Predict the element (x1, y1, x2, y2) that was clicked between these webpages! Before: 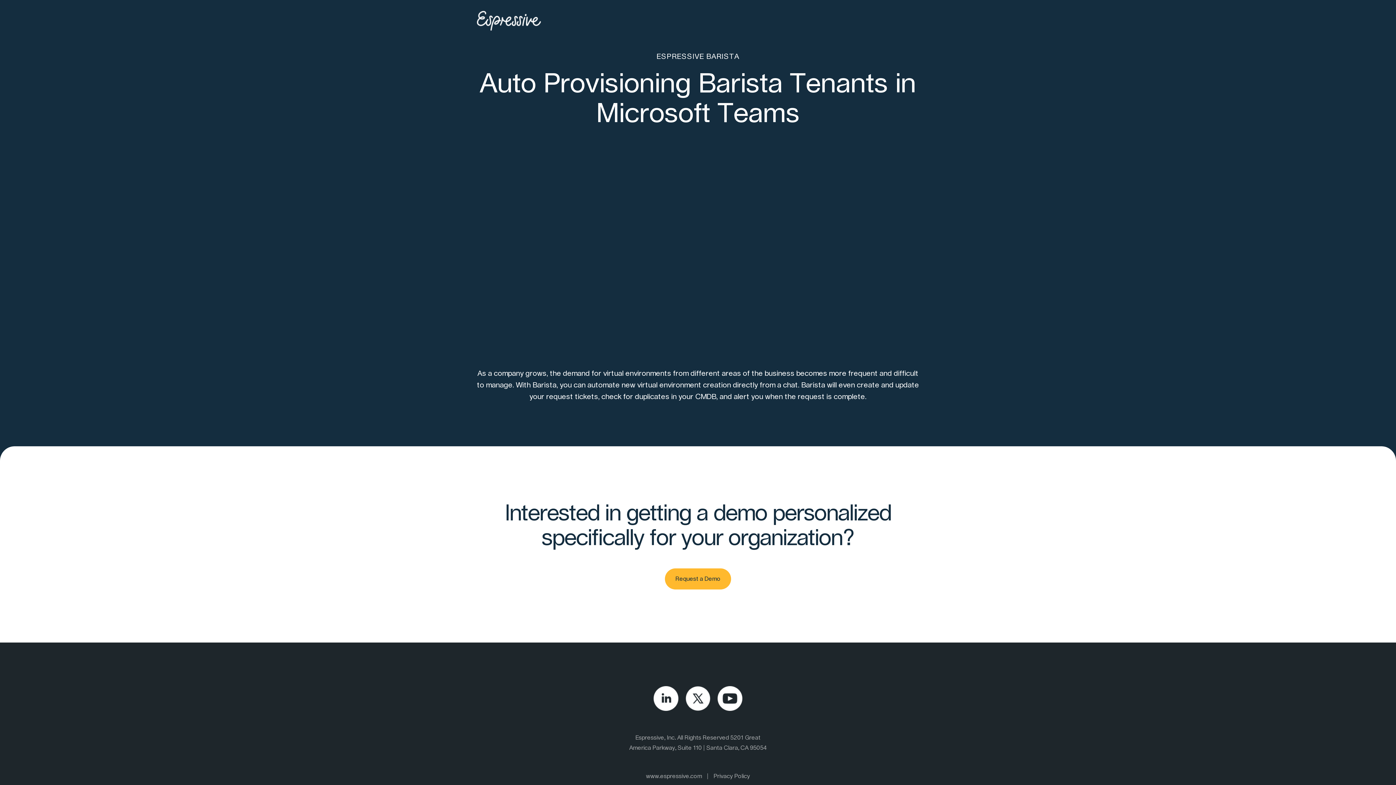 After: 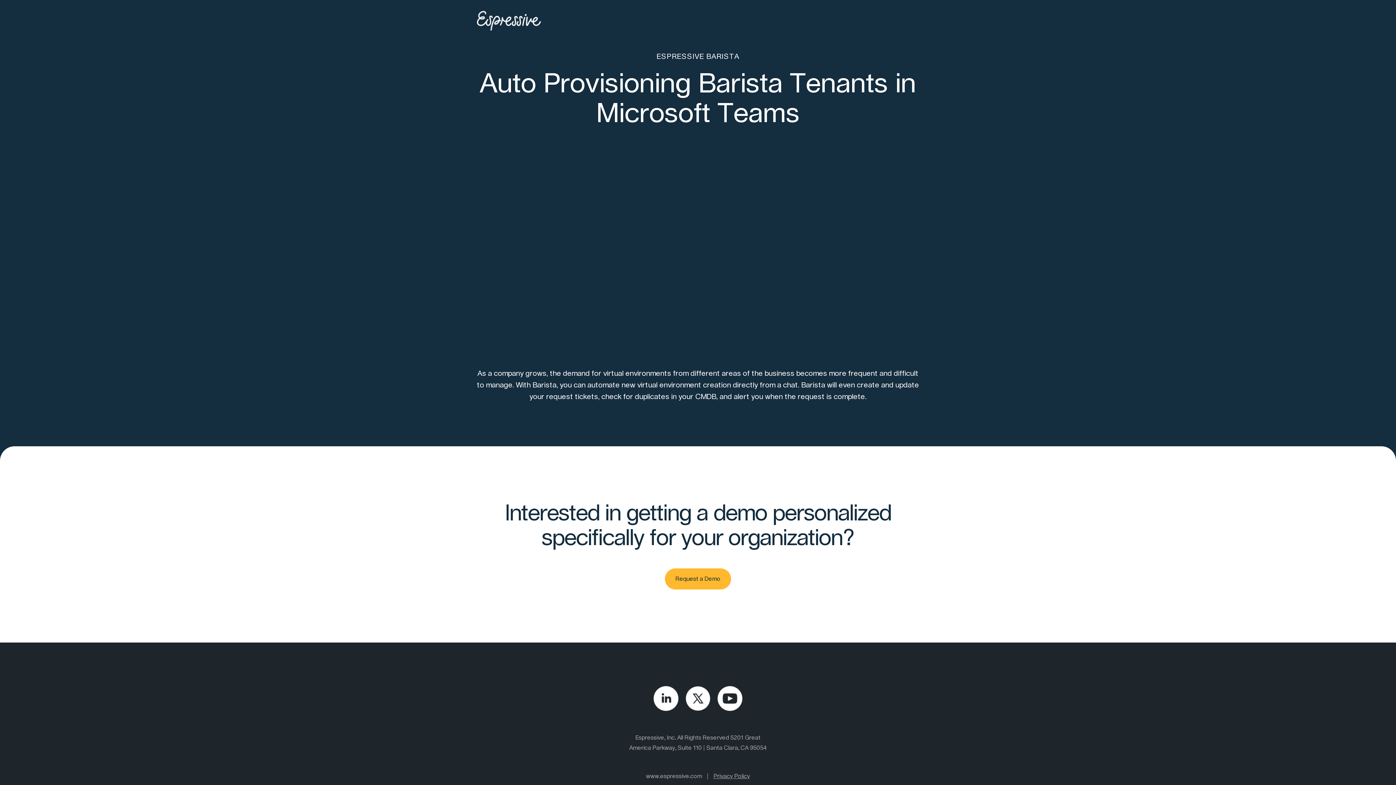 Action: bbox: (713, 771, 750, 781) label: Privacy Policy